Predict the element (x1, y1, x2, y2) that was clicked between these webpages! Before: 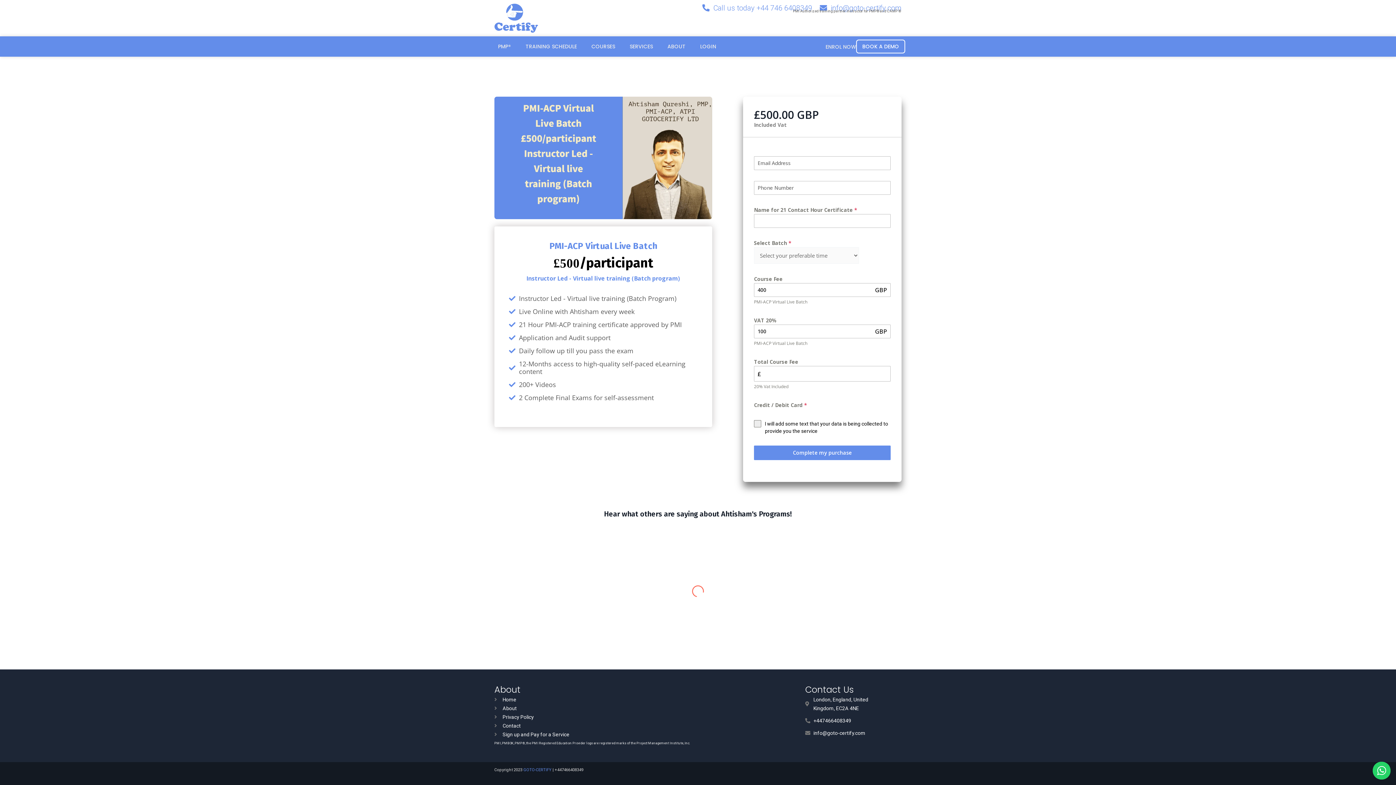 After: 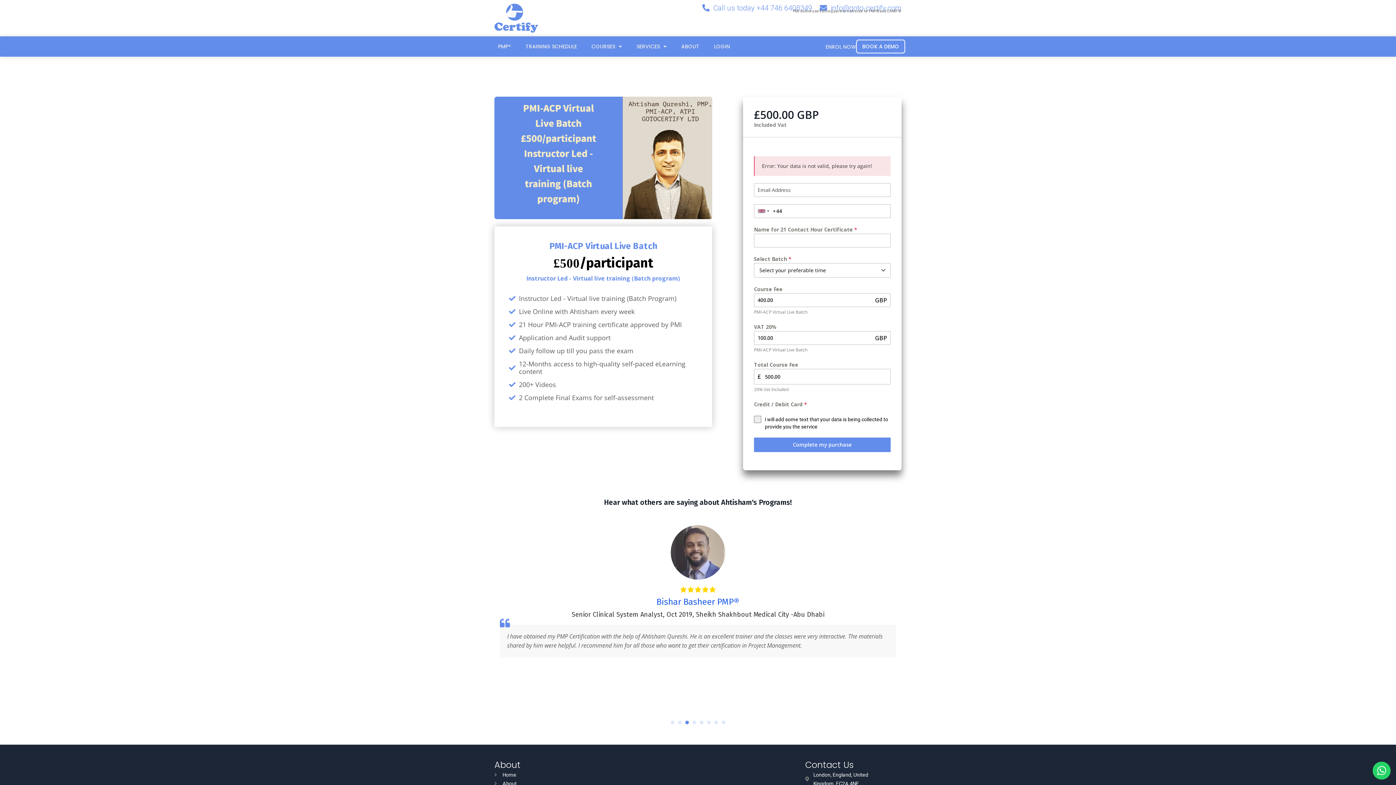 Action: label: Complete my purchase bbox: (754, 445, 890, 460)